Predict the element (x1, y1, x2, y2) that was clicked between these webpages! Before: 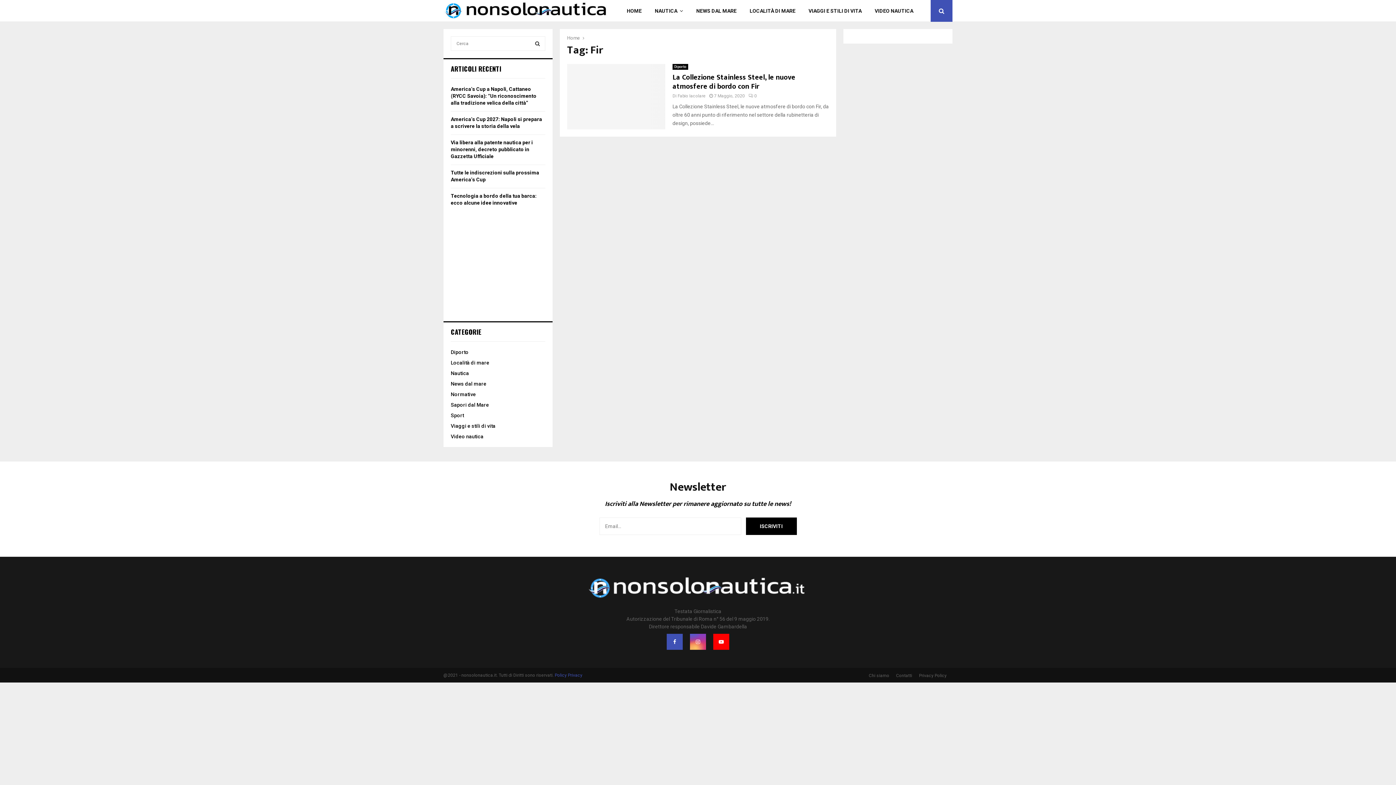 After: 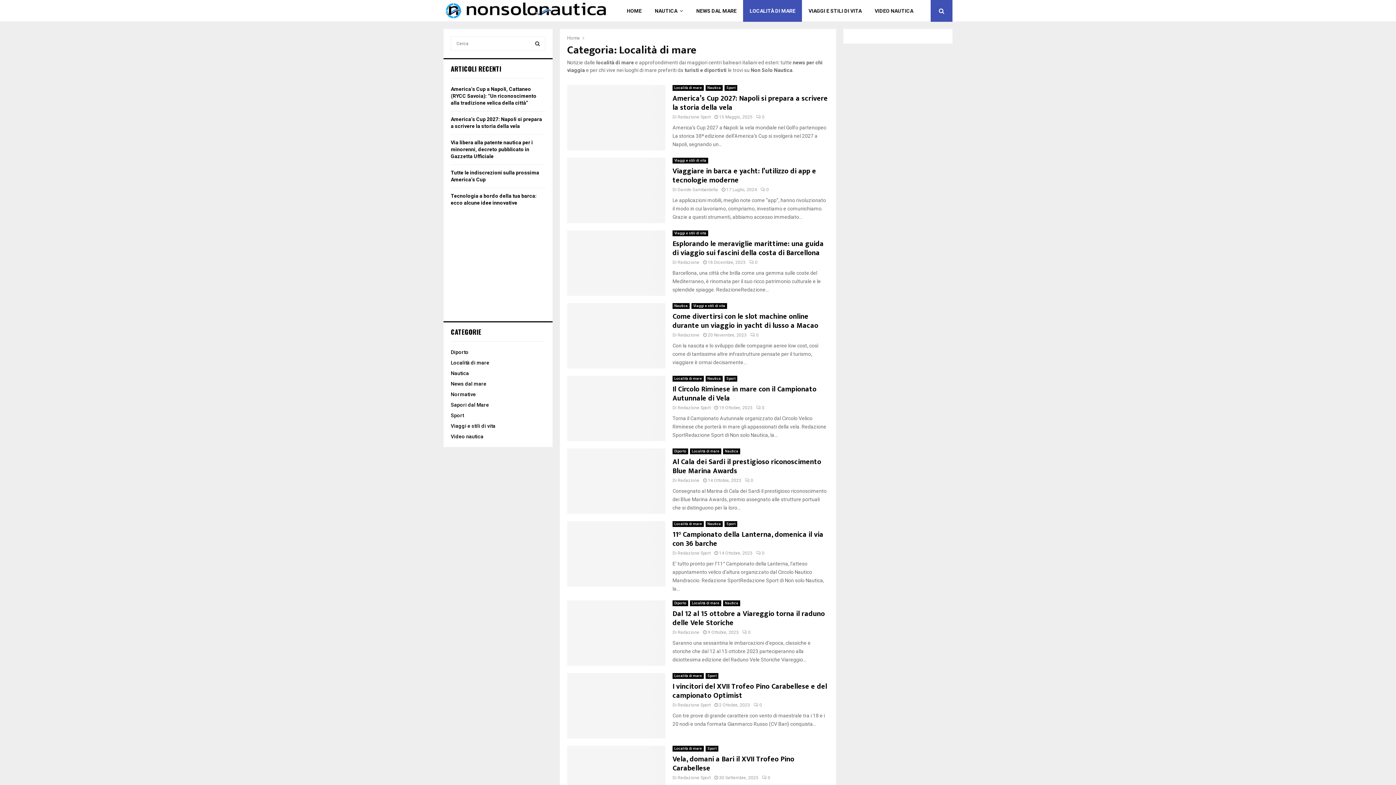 Action: label: LOCALITÀ DI MARE bbox: (743, 0, 802, 21)